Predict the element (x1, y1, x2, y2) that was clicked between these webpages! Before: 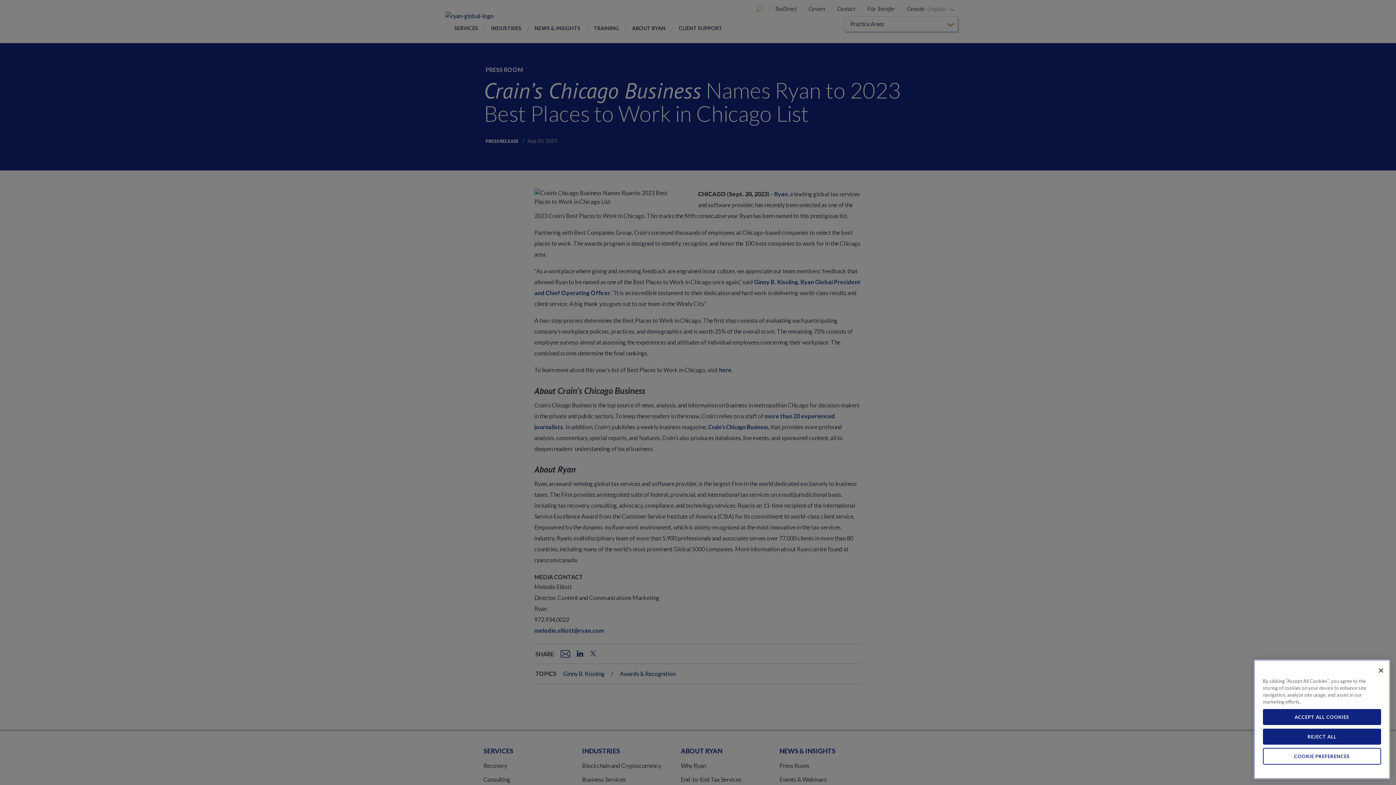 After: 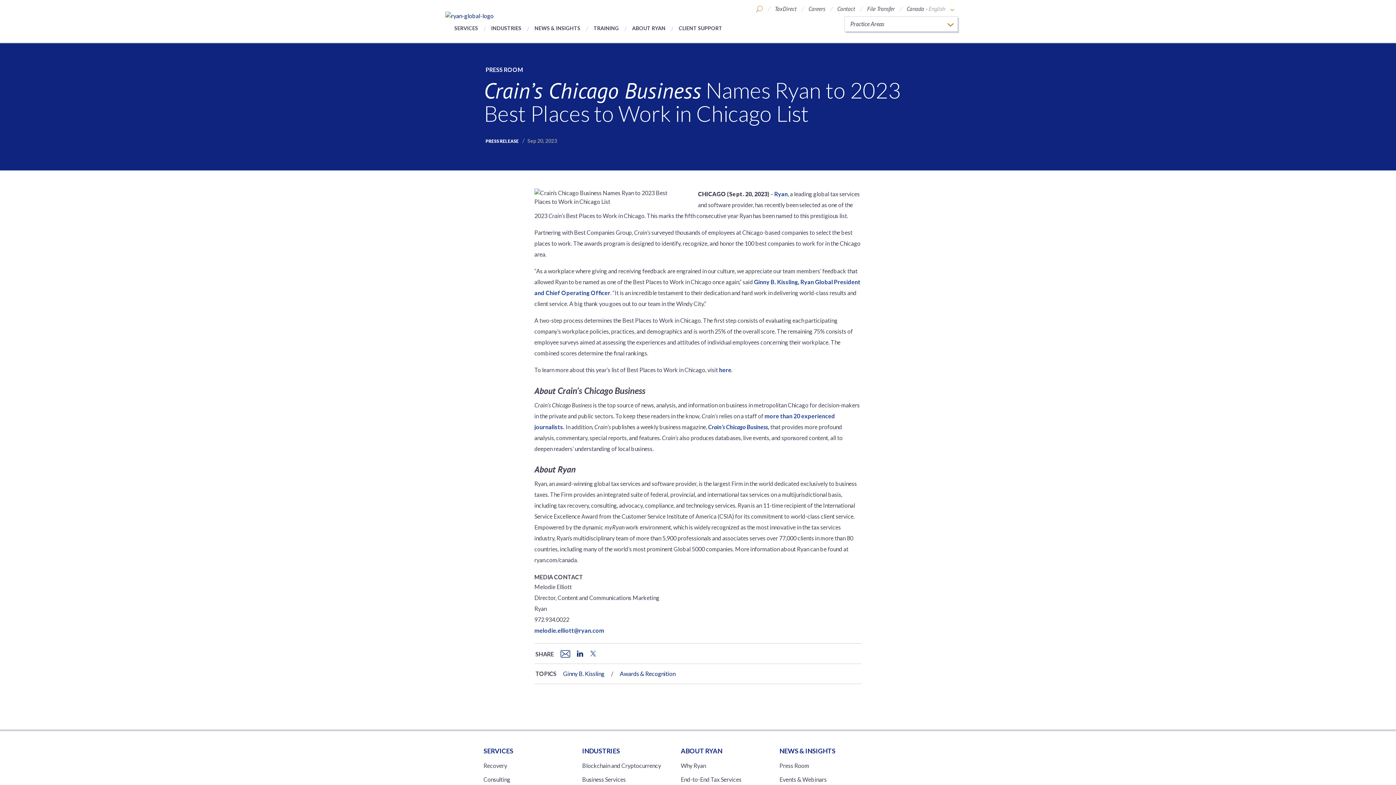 Action: bbox: (1263, 765, 1381, 781) label: ACCEPT ALL COOKIES